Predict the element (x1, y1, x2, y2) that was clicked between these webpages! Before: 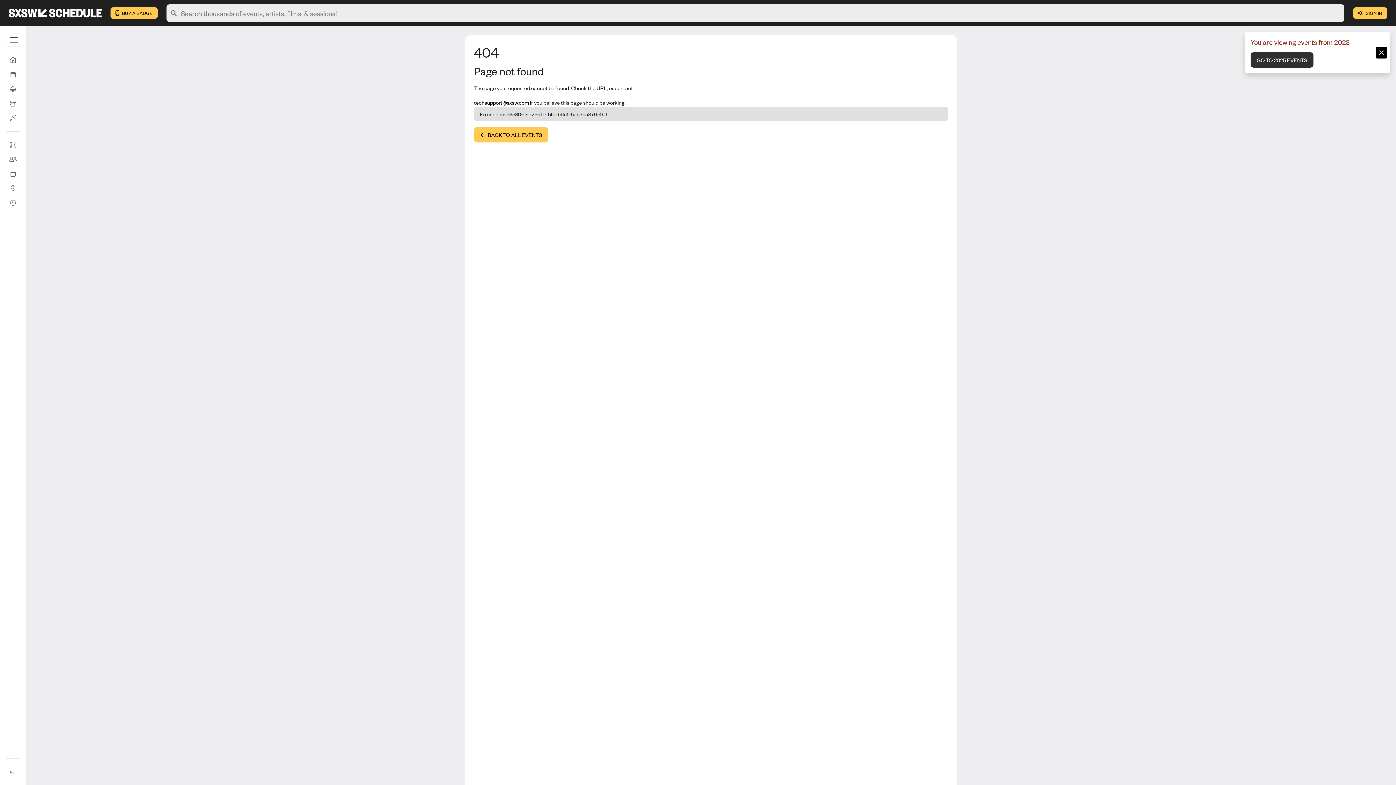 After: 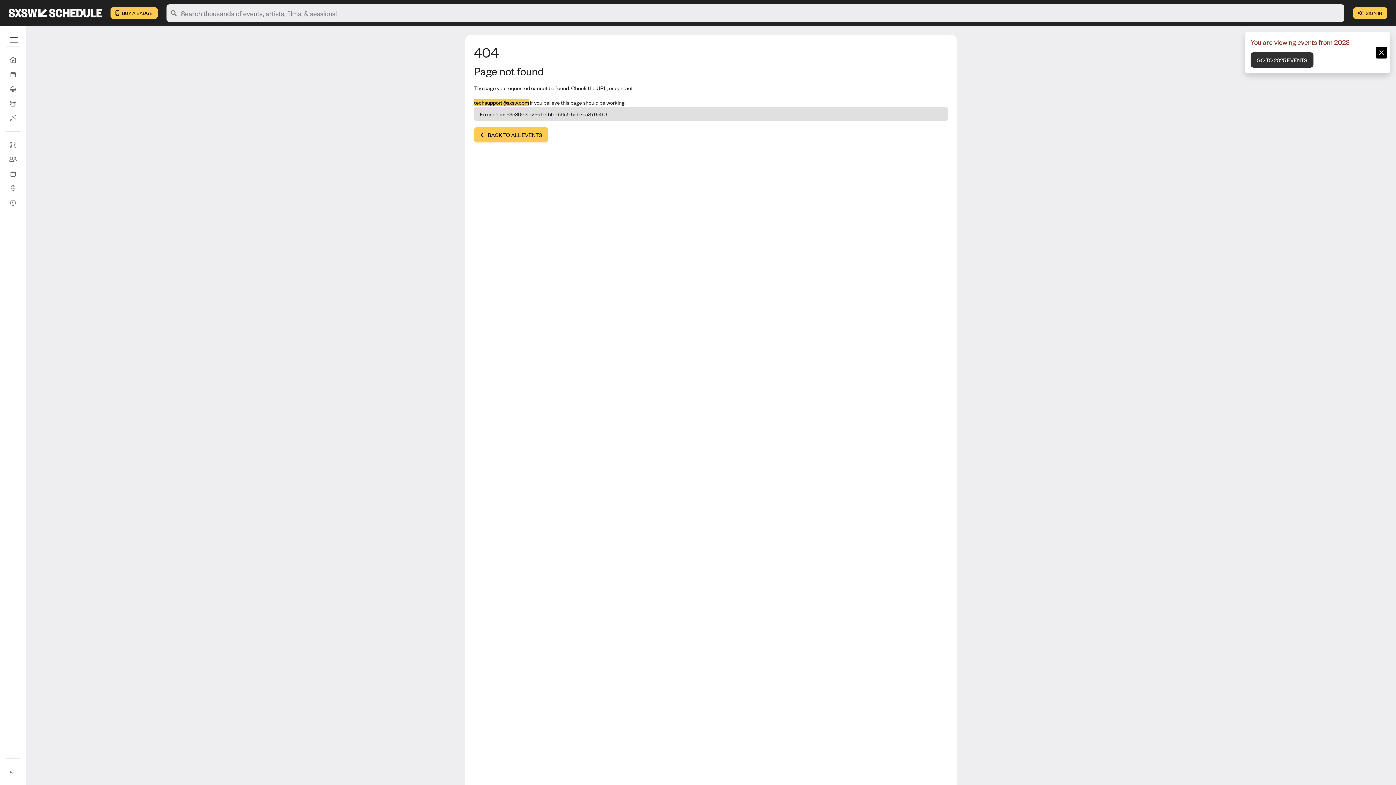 Action: bbox: (474, 99, 529, 106) label: techsupport@sxsw.com